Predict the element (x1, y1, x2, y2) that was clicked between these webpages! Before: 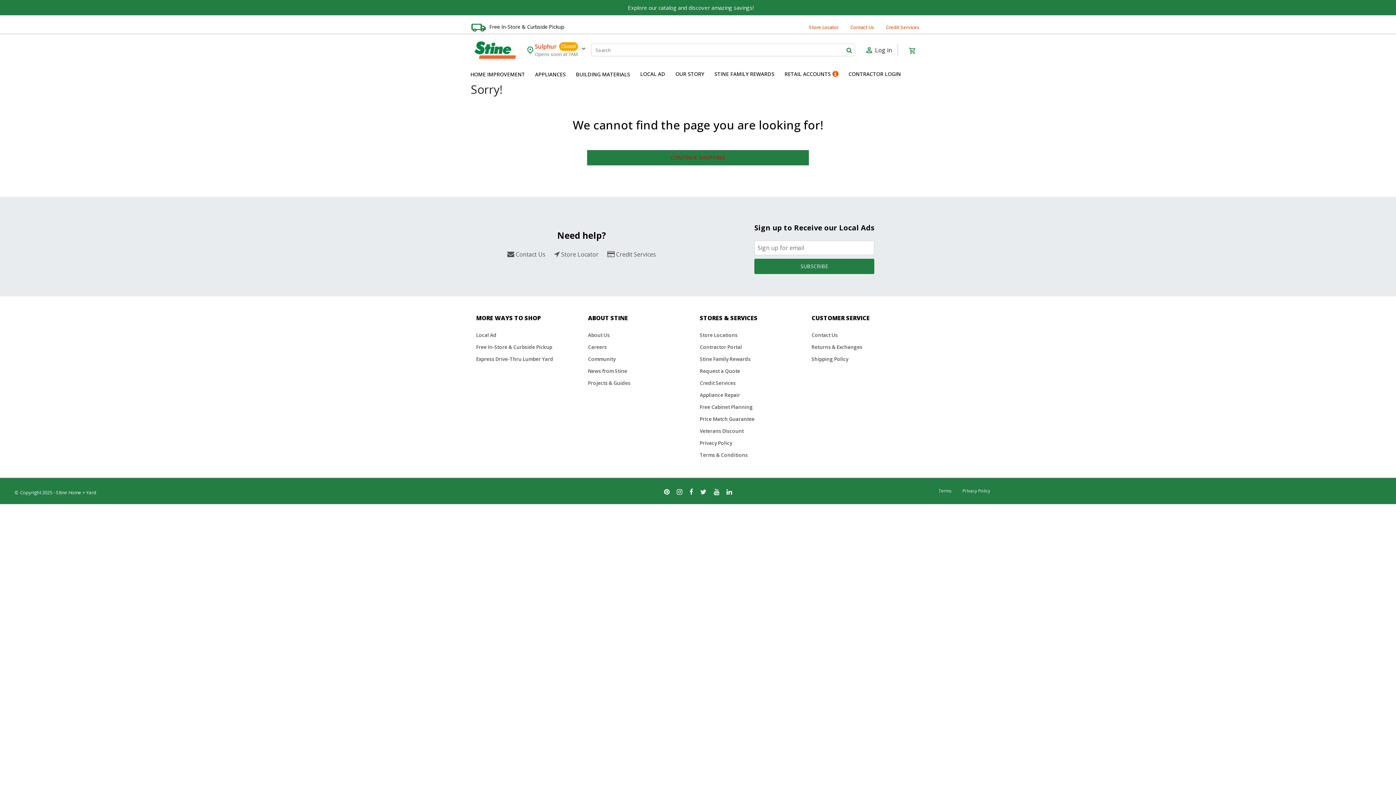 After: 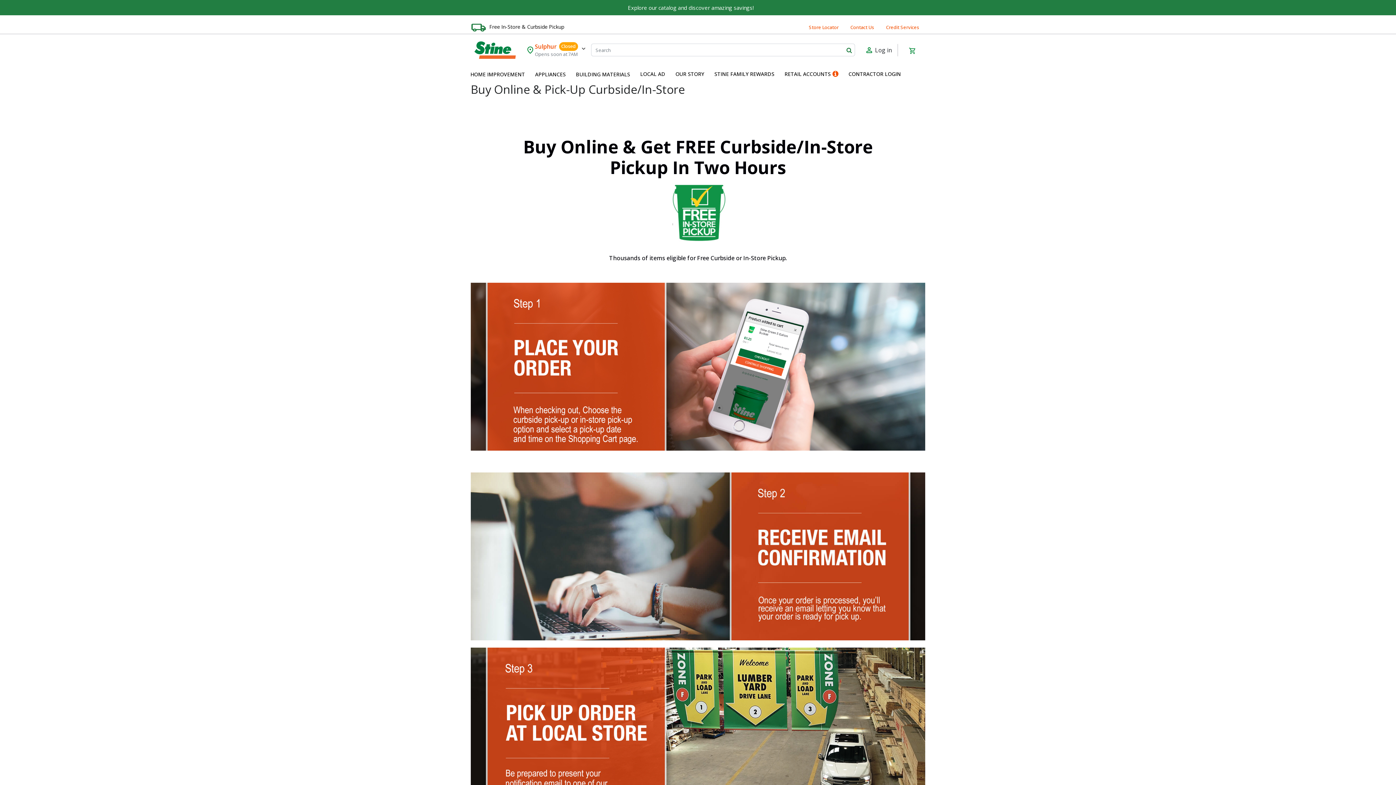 Action: label: Free In-Store & Curbside Pickup bbox: (476, 344, 552, 350)